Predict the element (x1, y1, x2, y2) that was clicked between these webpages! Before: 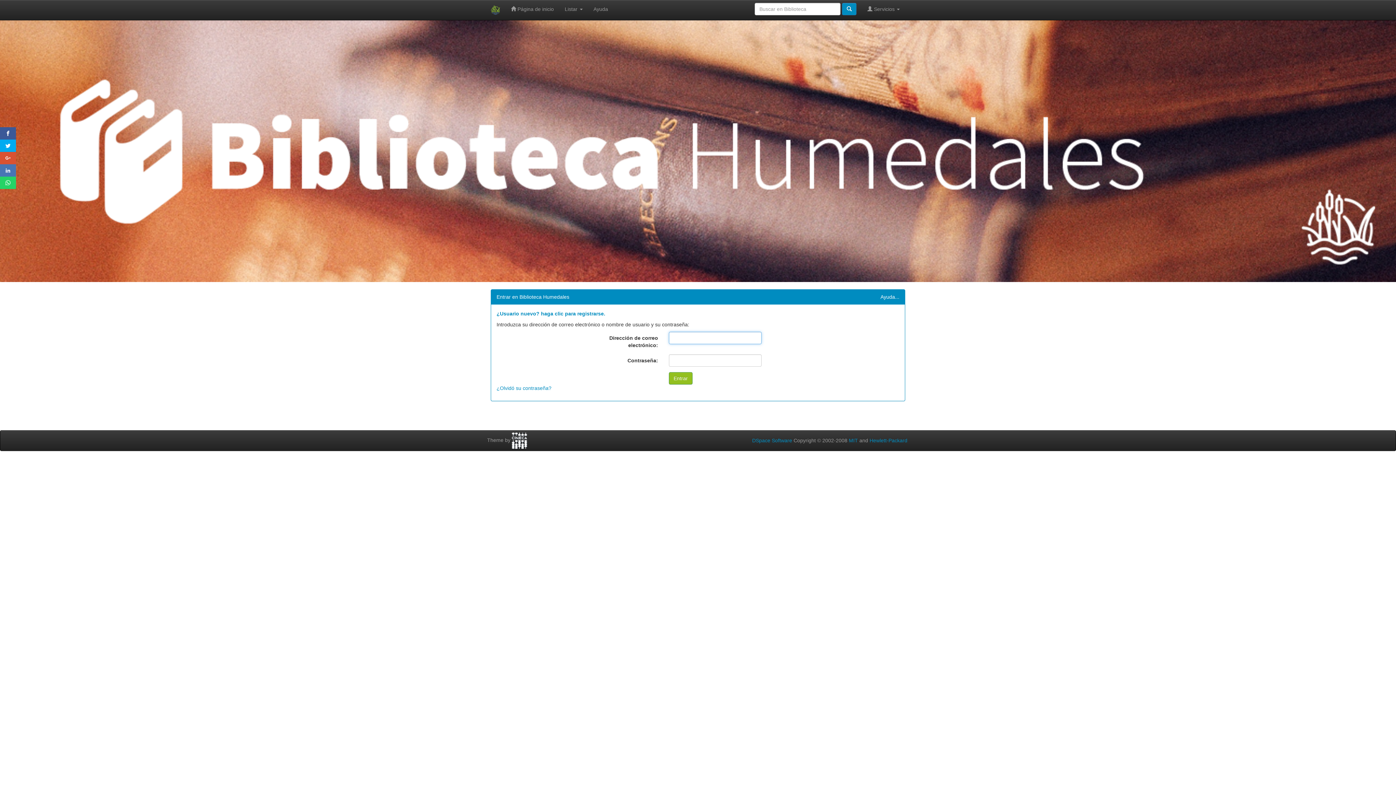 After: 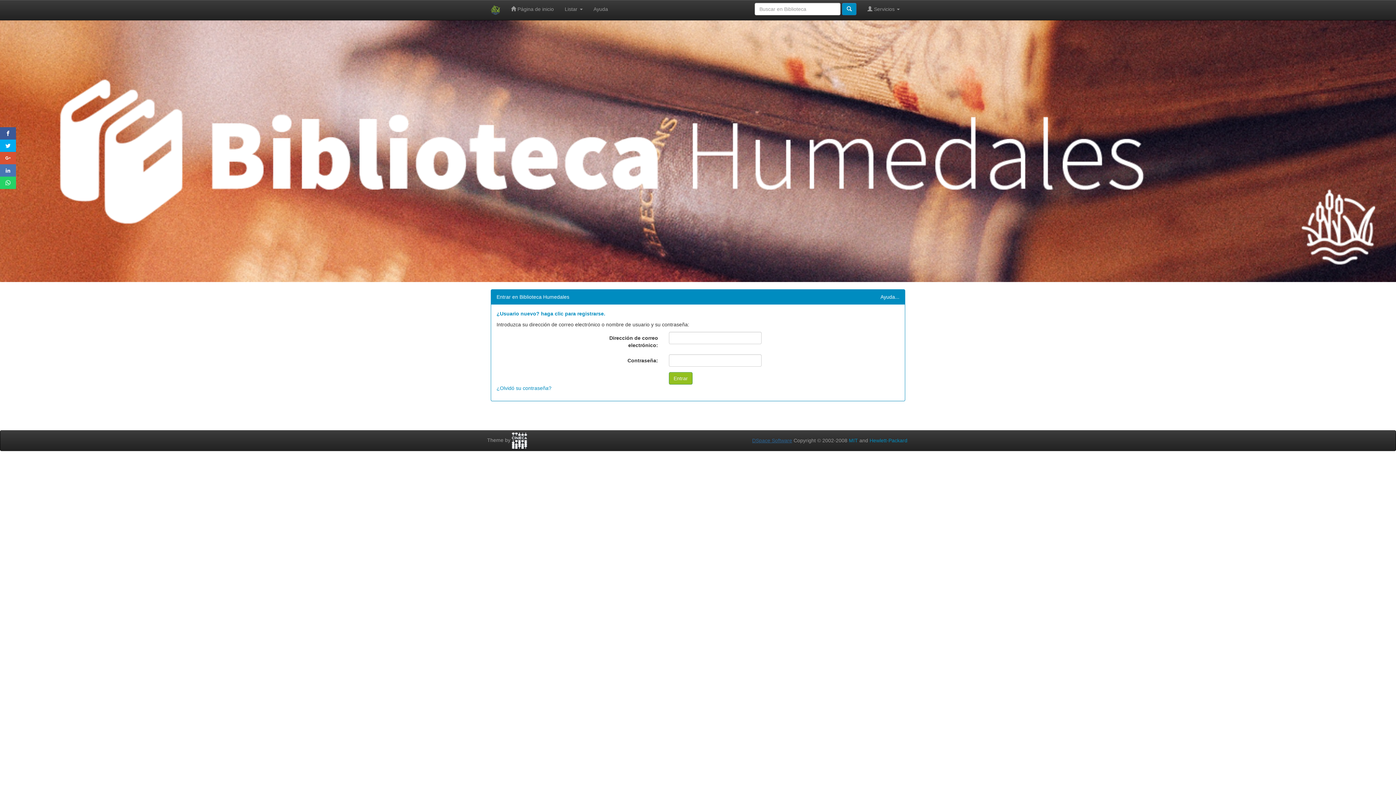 Action: label: DSpace Software bbox: (752, 437, 792, 443)